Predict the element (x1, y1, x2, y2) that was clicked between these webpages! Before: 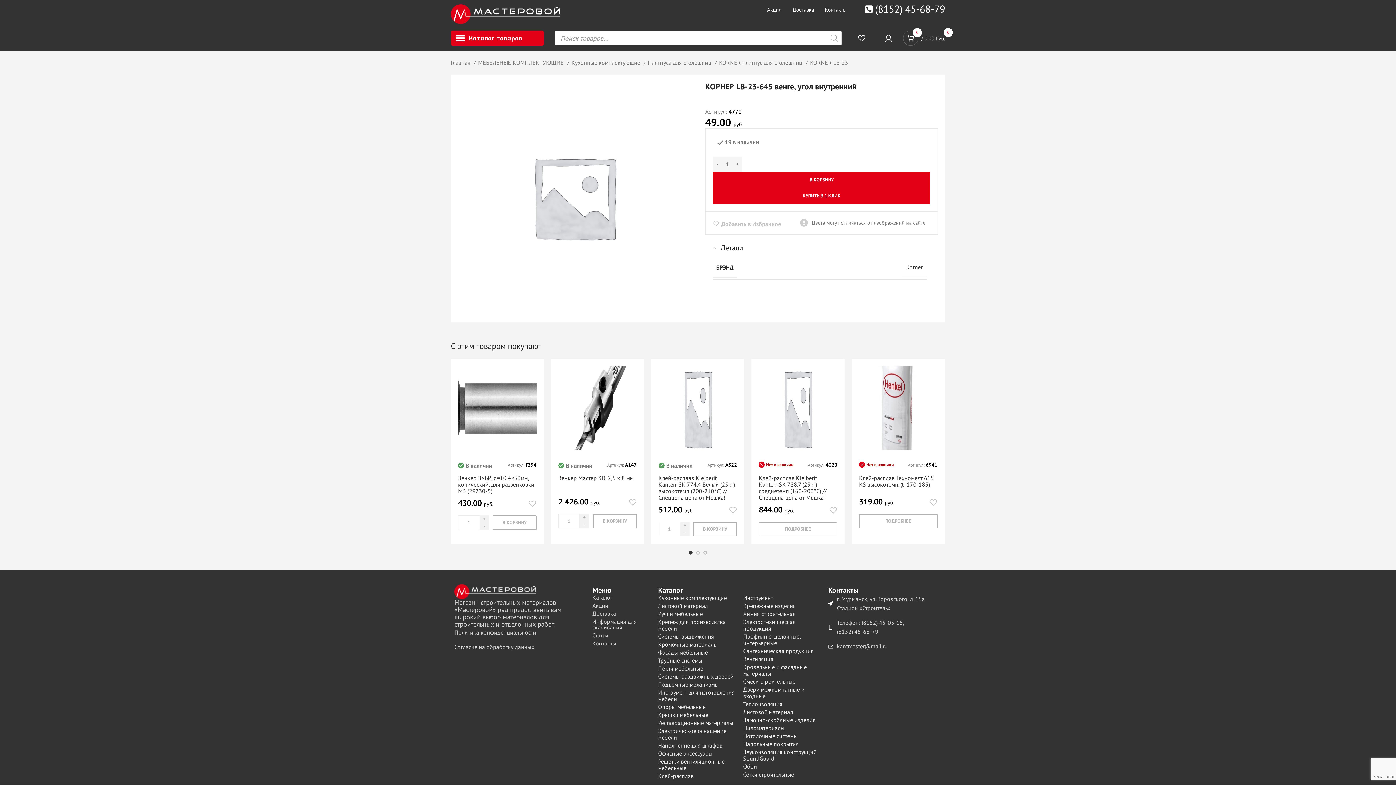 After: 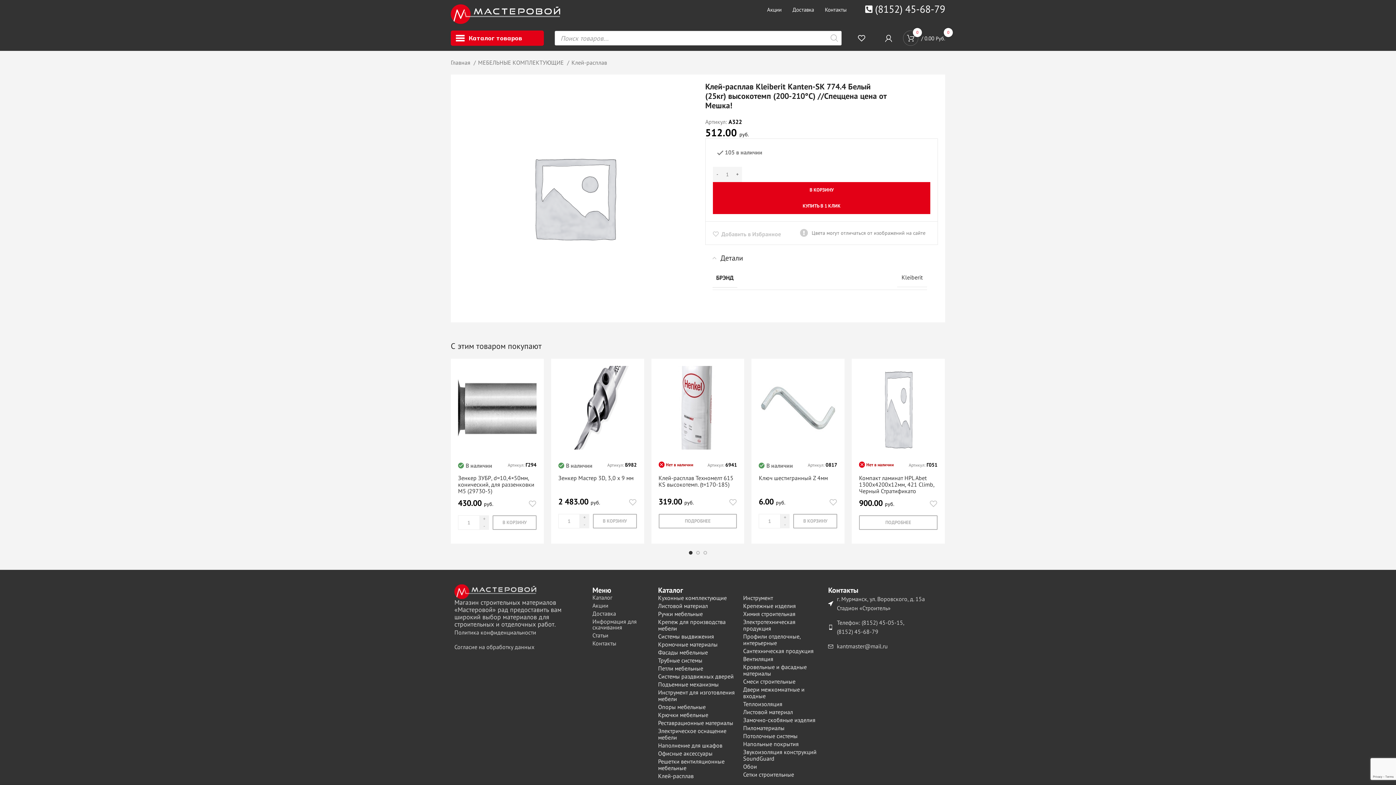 Action: label: Клей-расплав Kleiberit Kanten-SK 774.4 Белый (25кг) высокотемп (200-210°C) //Спеццена цена от Мешка! bbox: (658, 474, 735, 501)